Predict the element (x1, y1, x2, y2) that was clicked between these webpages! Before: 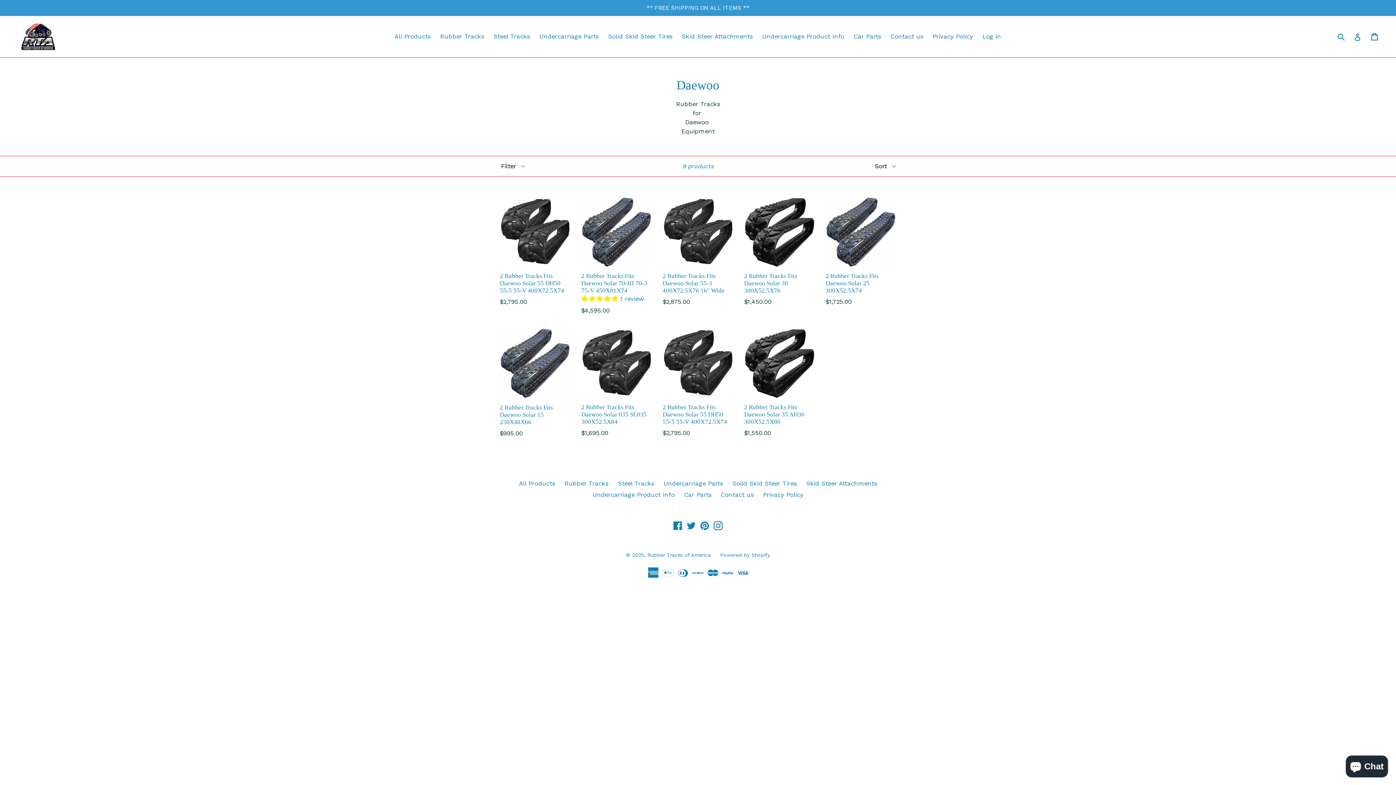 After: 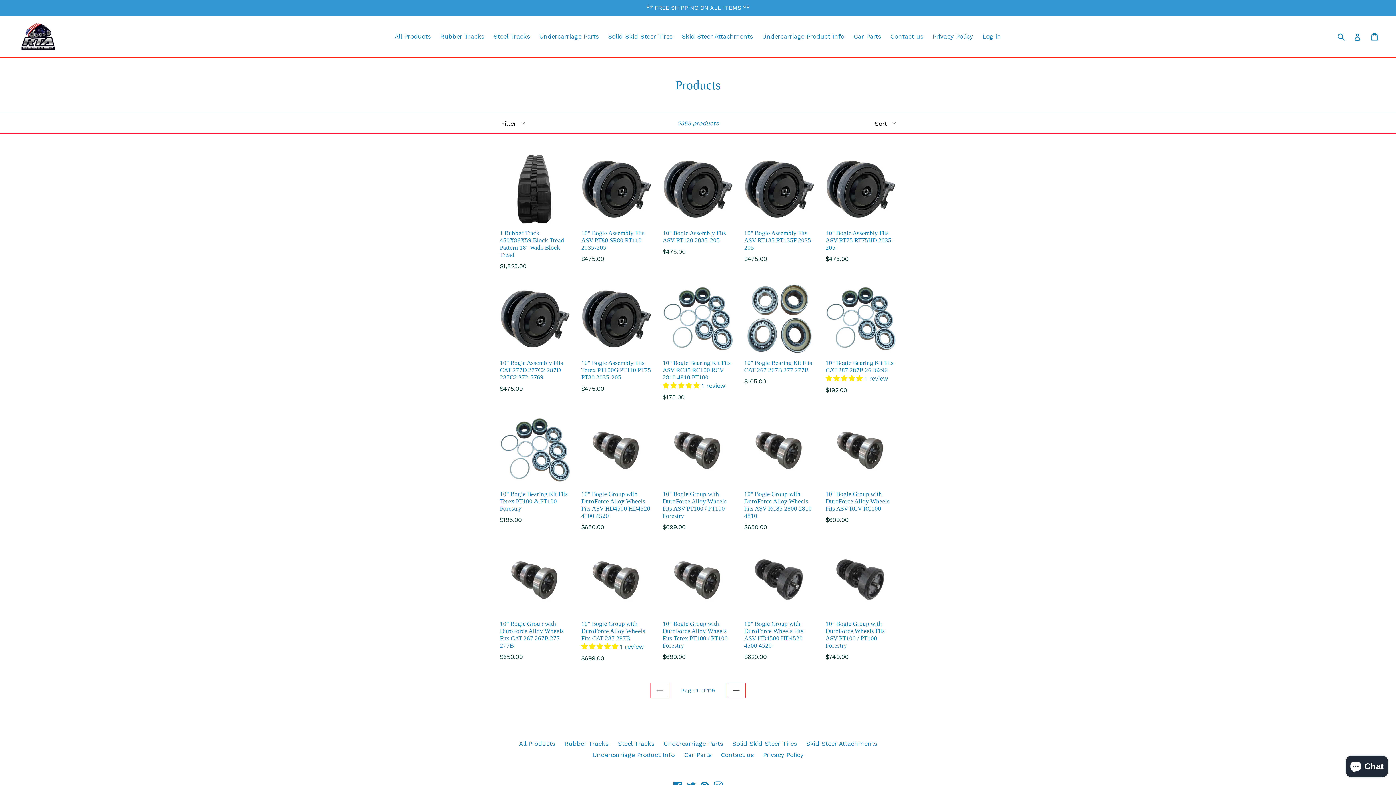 Action: label: All Products bbox: (519, 480, 555, 487)